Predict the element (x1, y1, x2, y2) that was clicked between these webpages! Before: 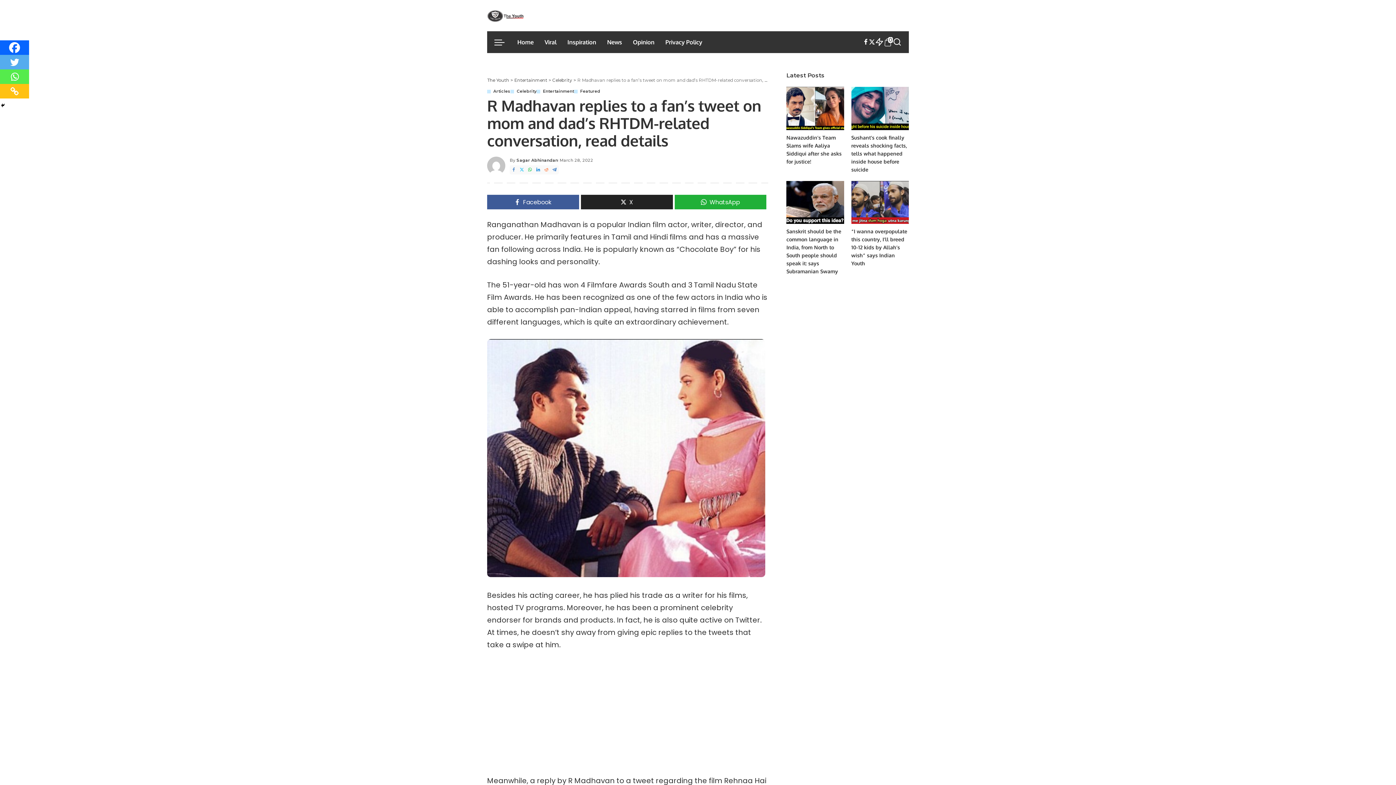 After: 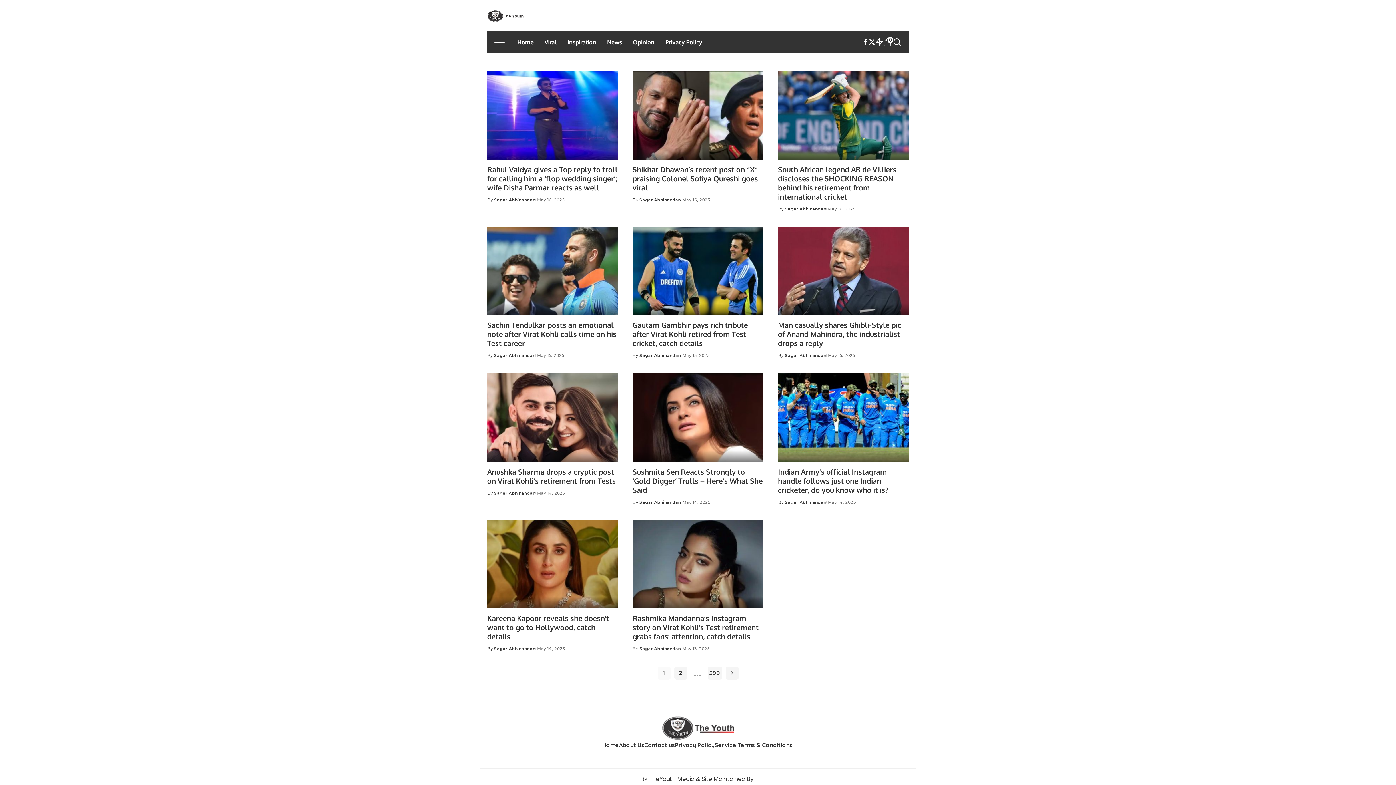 Action: bbox: (487, 156, 505, 174)